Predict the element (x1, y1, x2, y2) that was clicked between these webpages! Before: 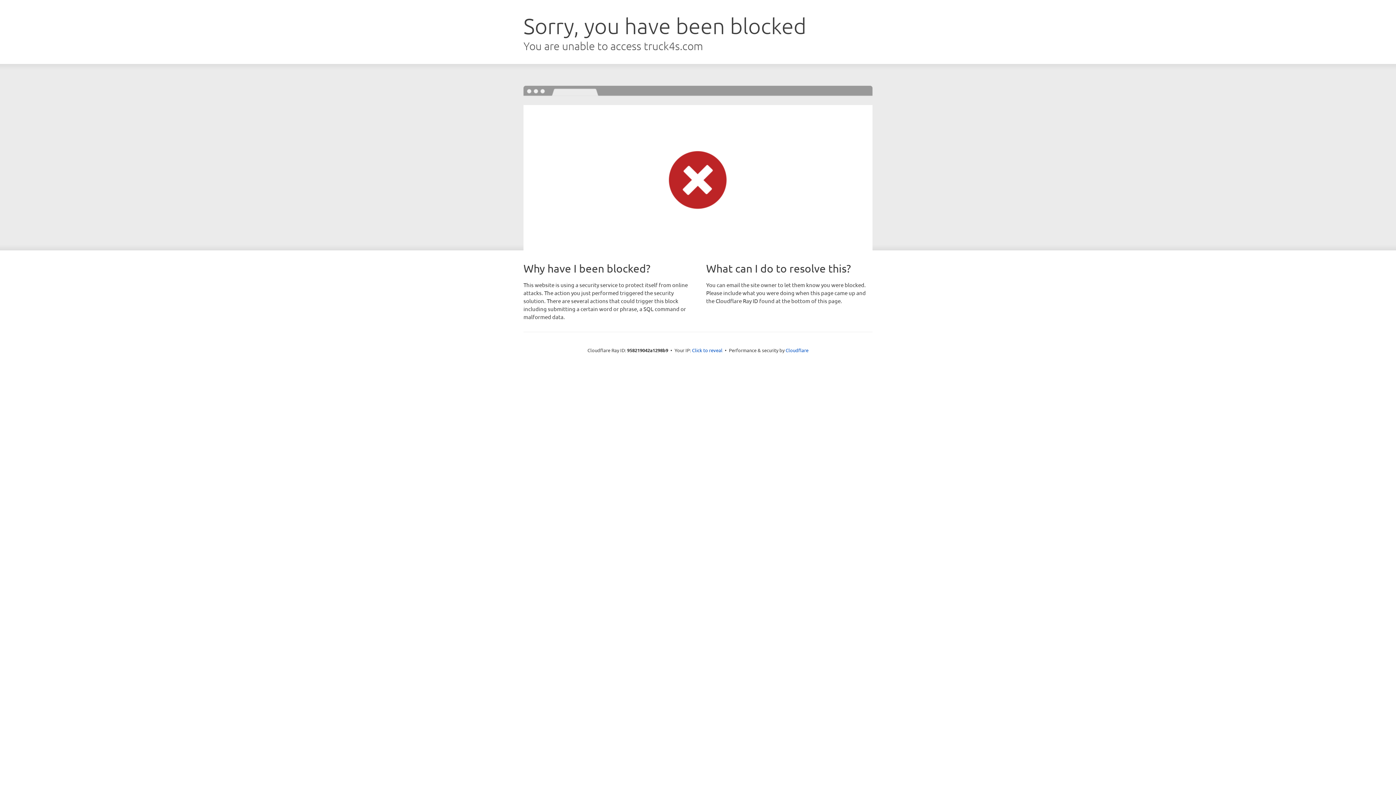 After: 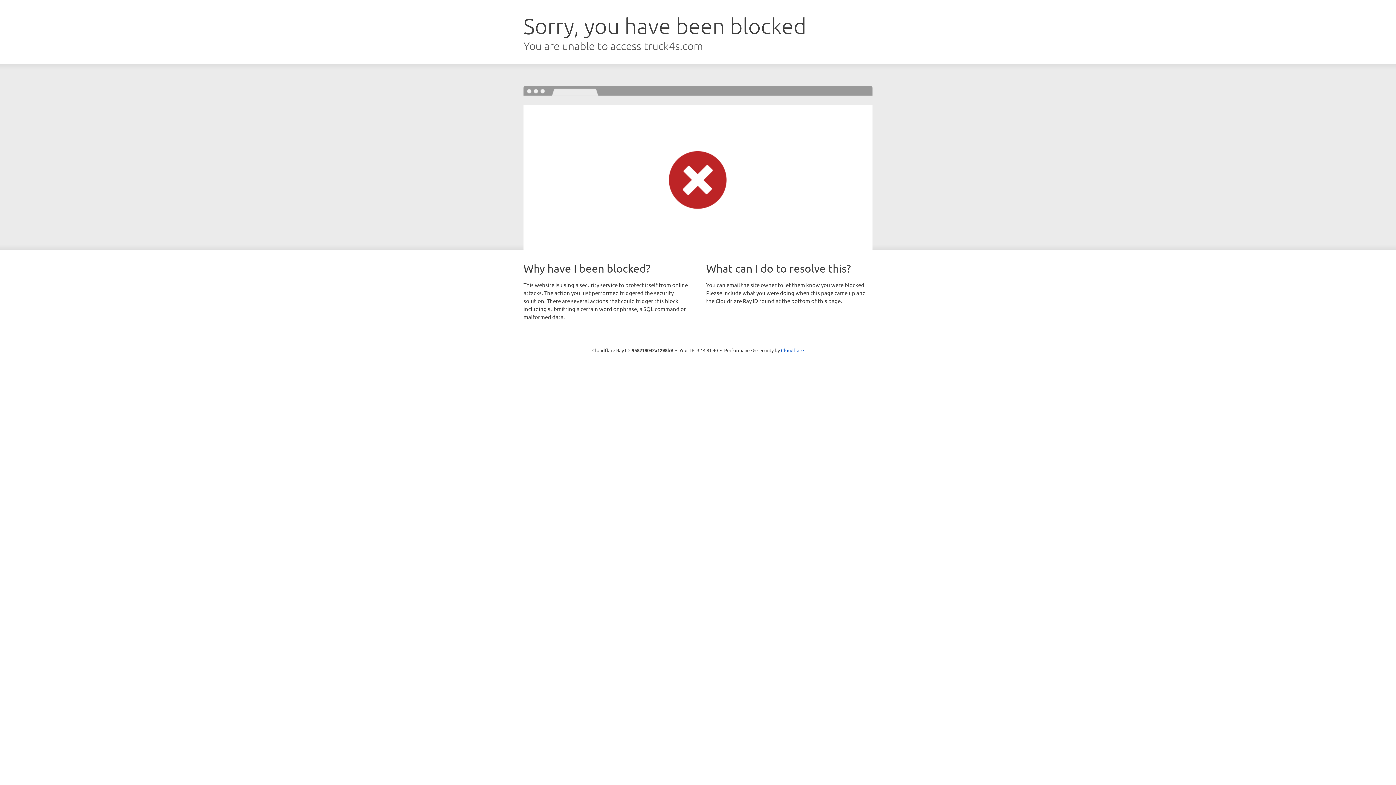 Action: label: Click to reveal bbox: (692, 346, 722, 353)